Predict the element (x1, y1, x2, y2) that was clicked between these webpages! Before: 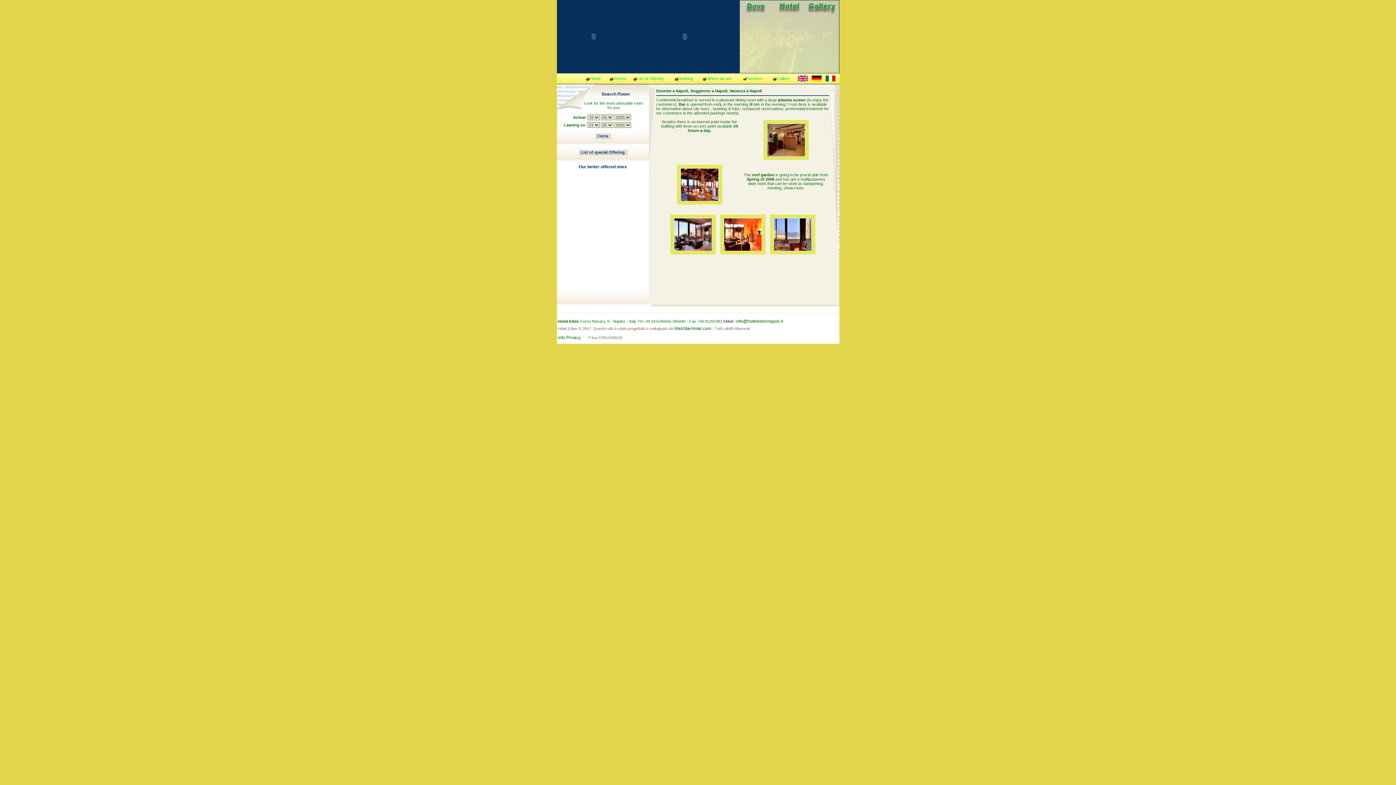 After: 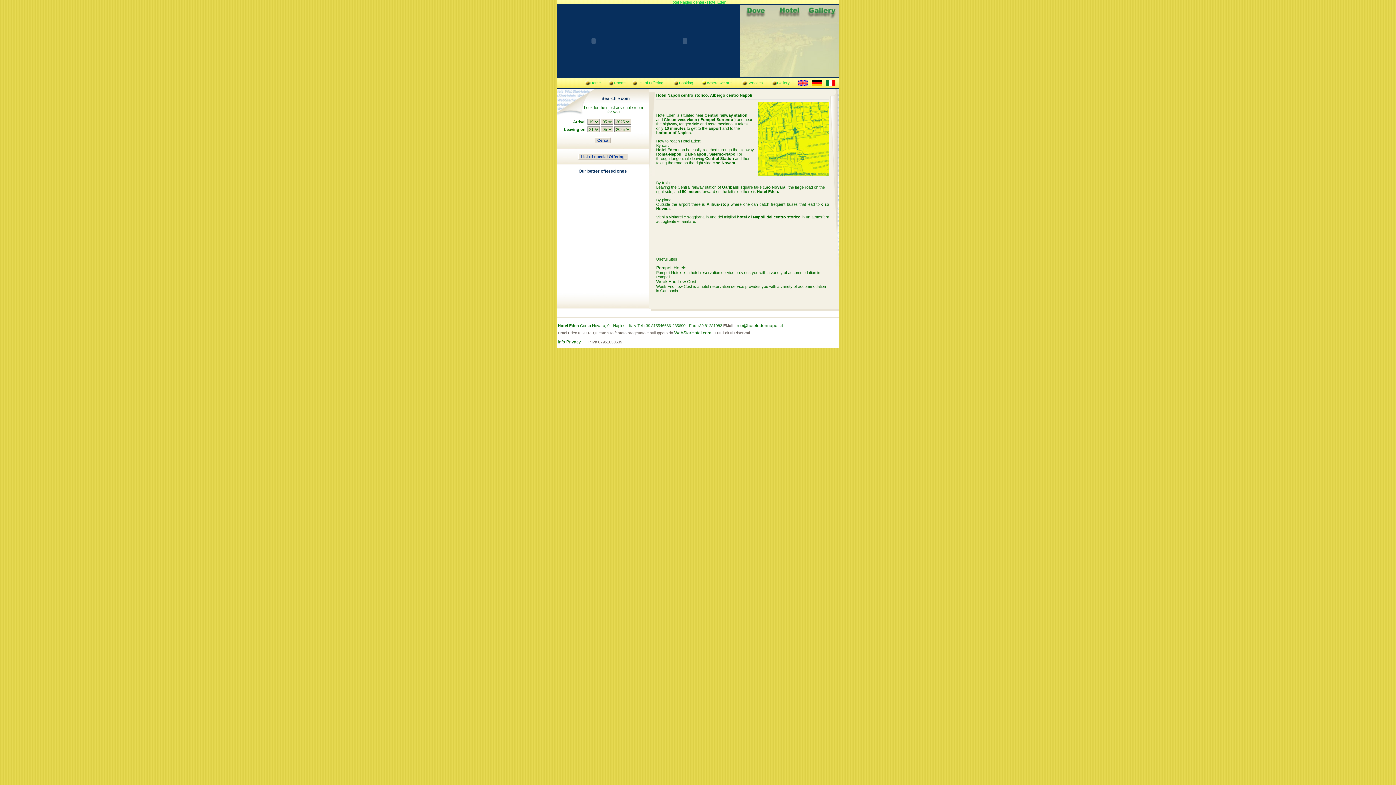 Action: bbox: (739, 69, 772, 74)